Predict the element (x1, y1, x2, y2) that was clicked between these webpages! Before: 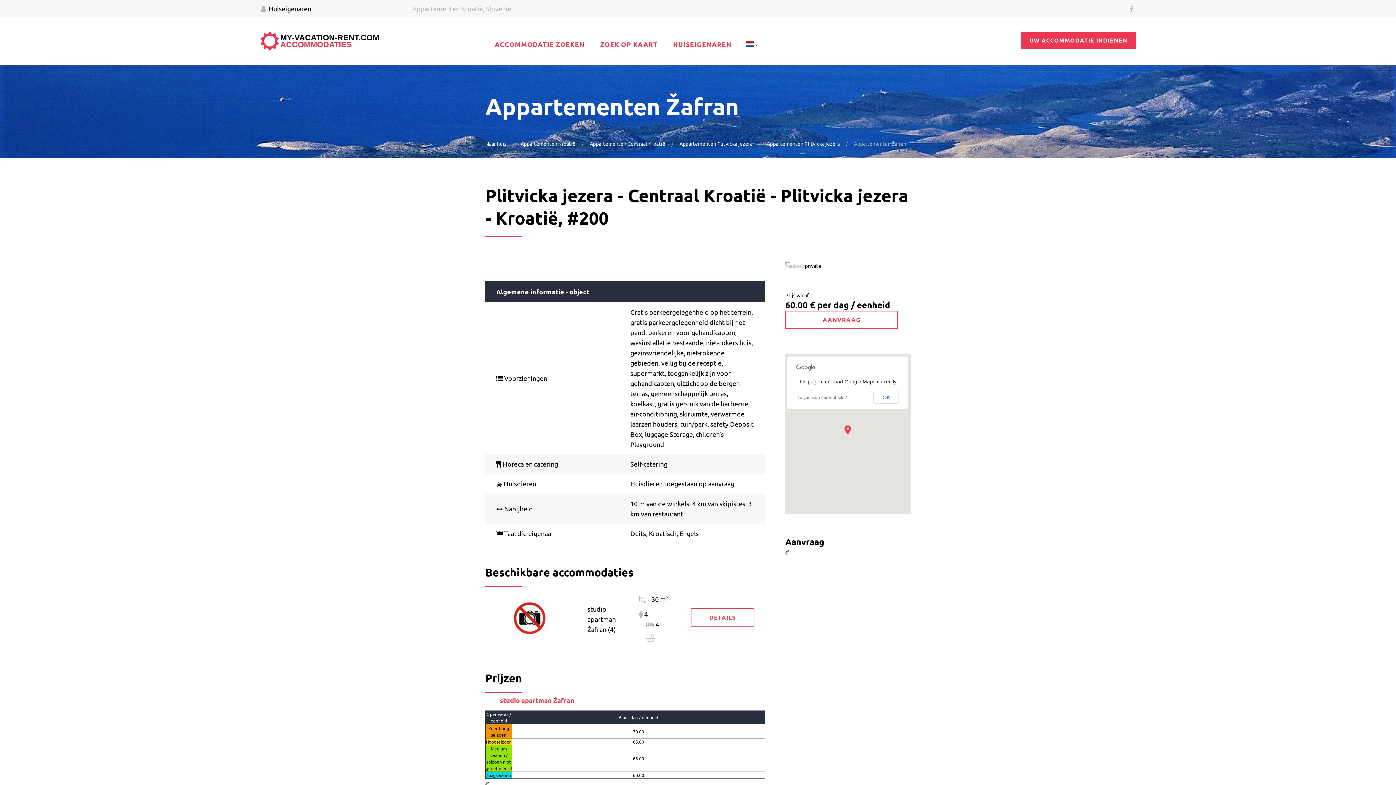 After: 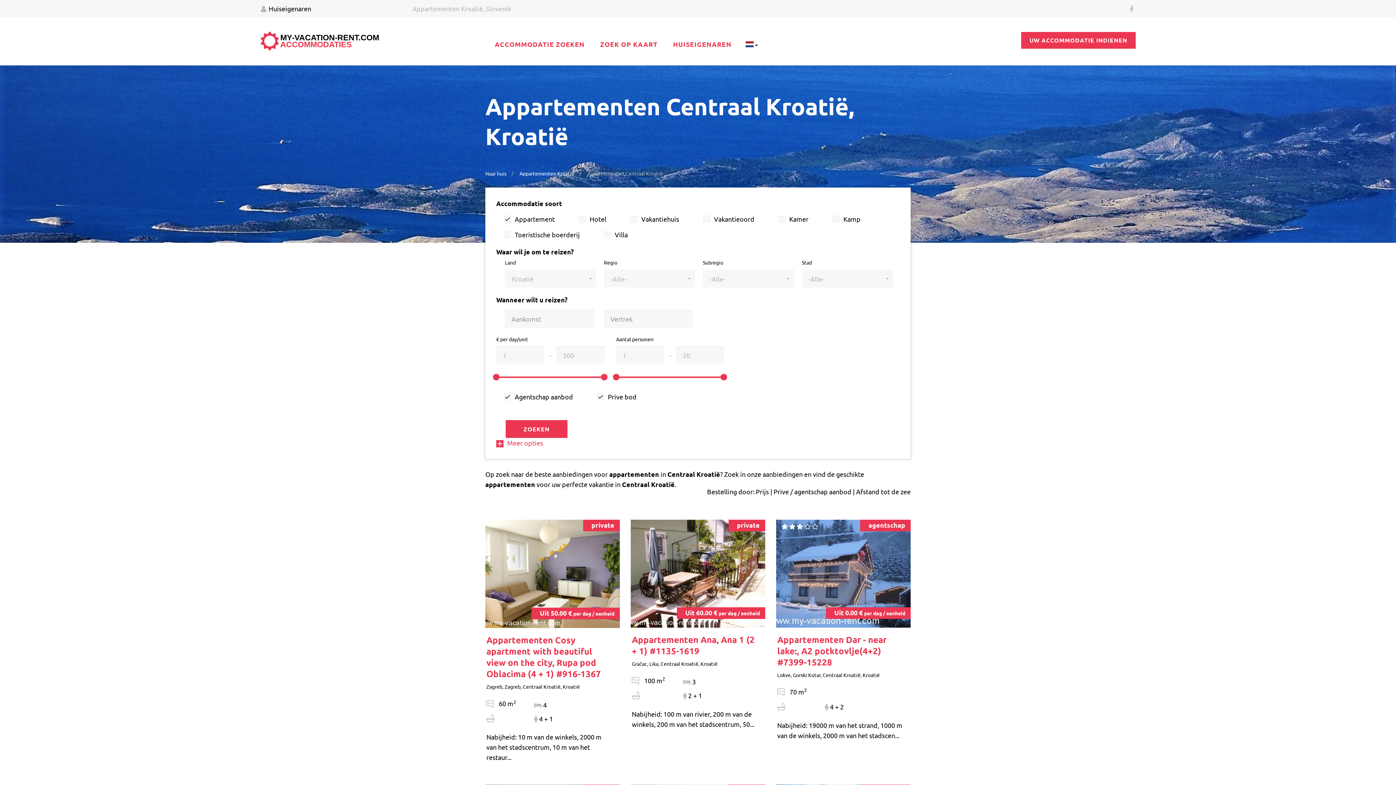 Action: bbox: (589, 140, 665, 146) label: Appartementen Centraal Kroatië